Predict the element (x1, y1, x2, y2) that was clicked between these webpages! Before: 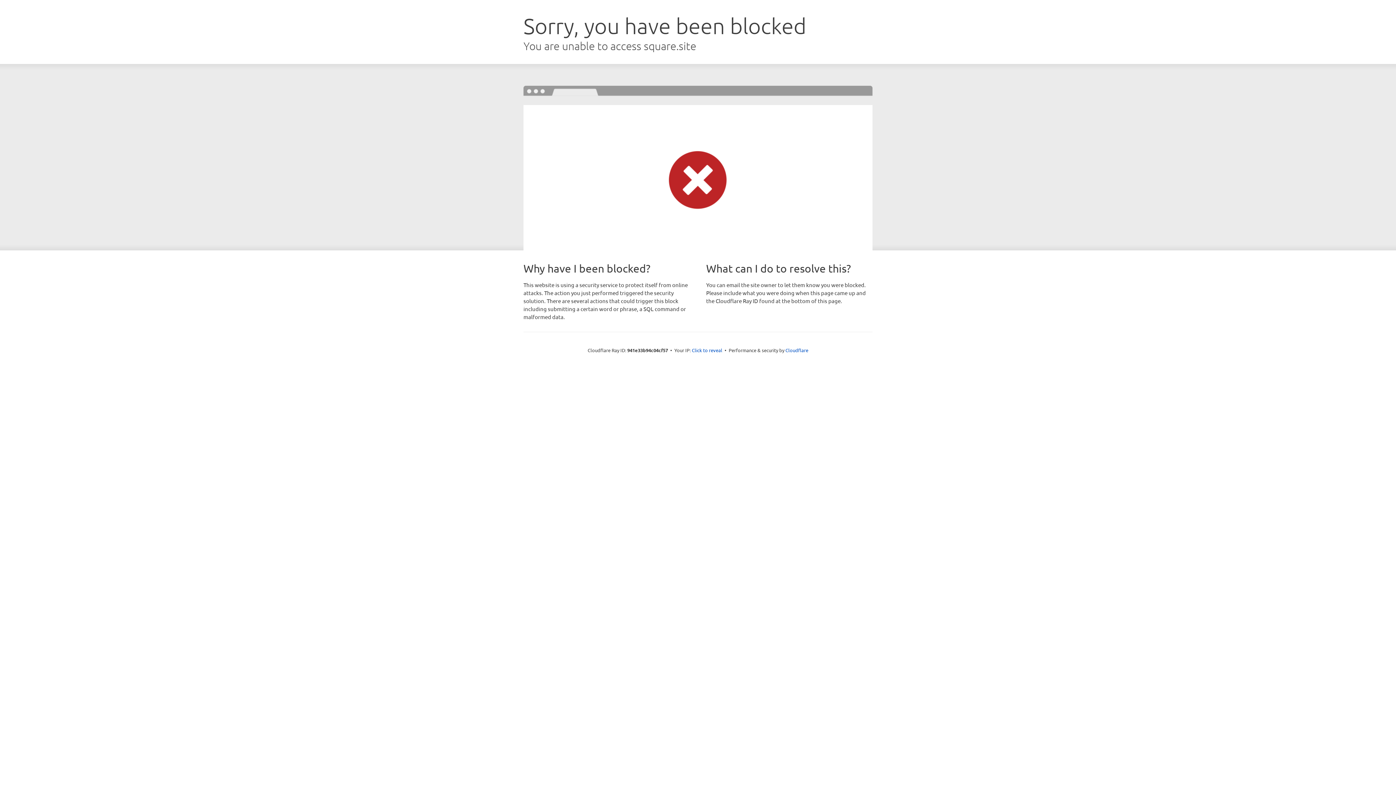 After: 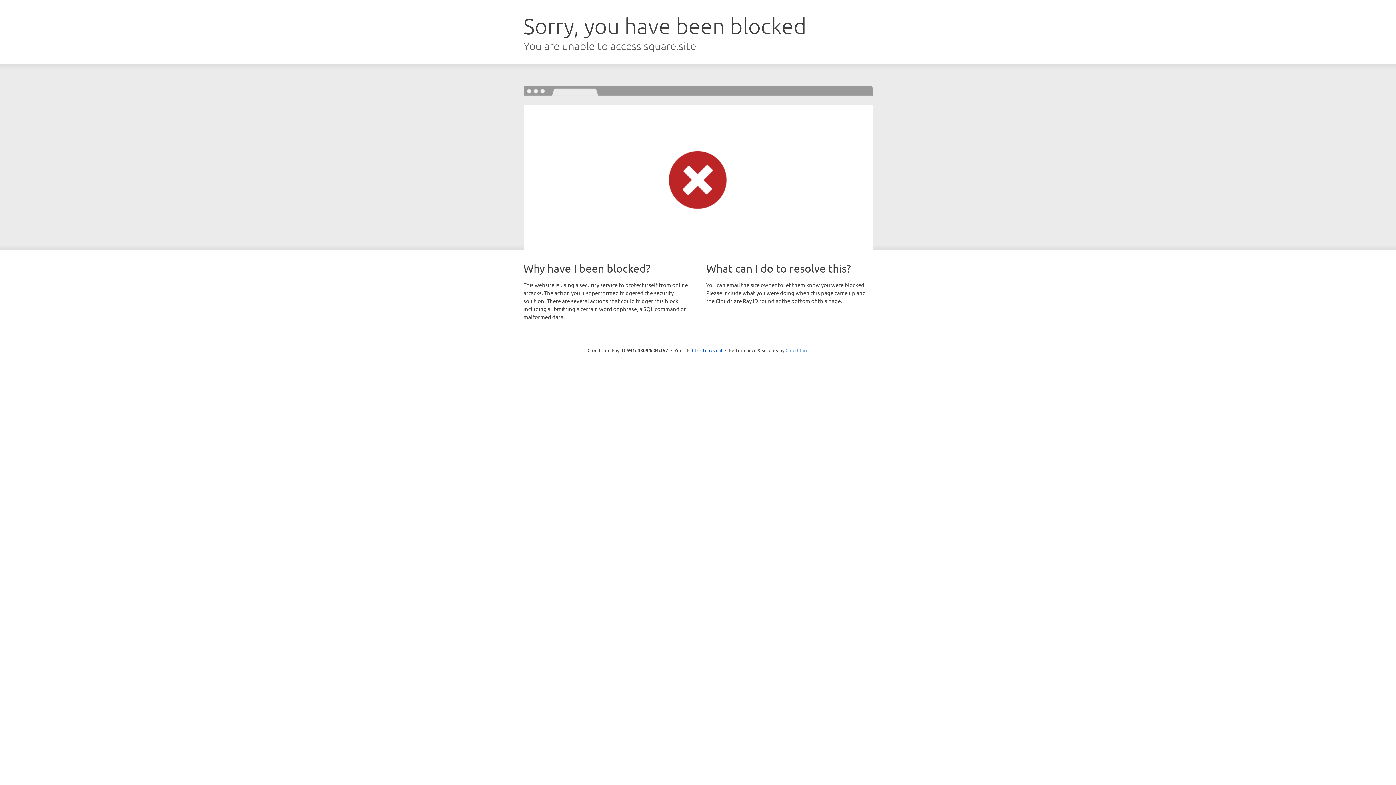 Action: label: Cloudflare bbox: (785, 347, 808, 353)